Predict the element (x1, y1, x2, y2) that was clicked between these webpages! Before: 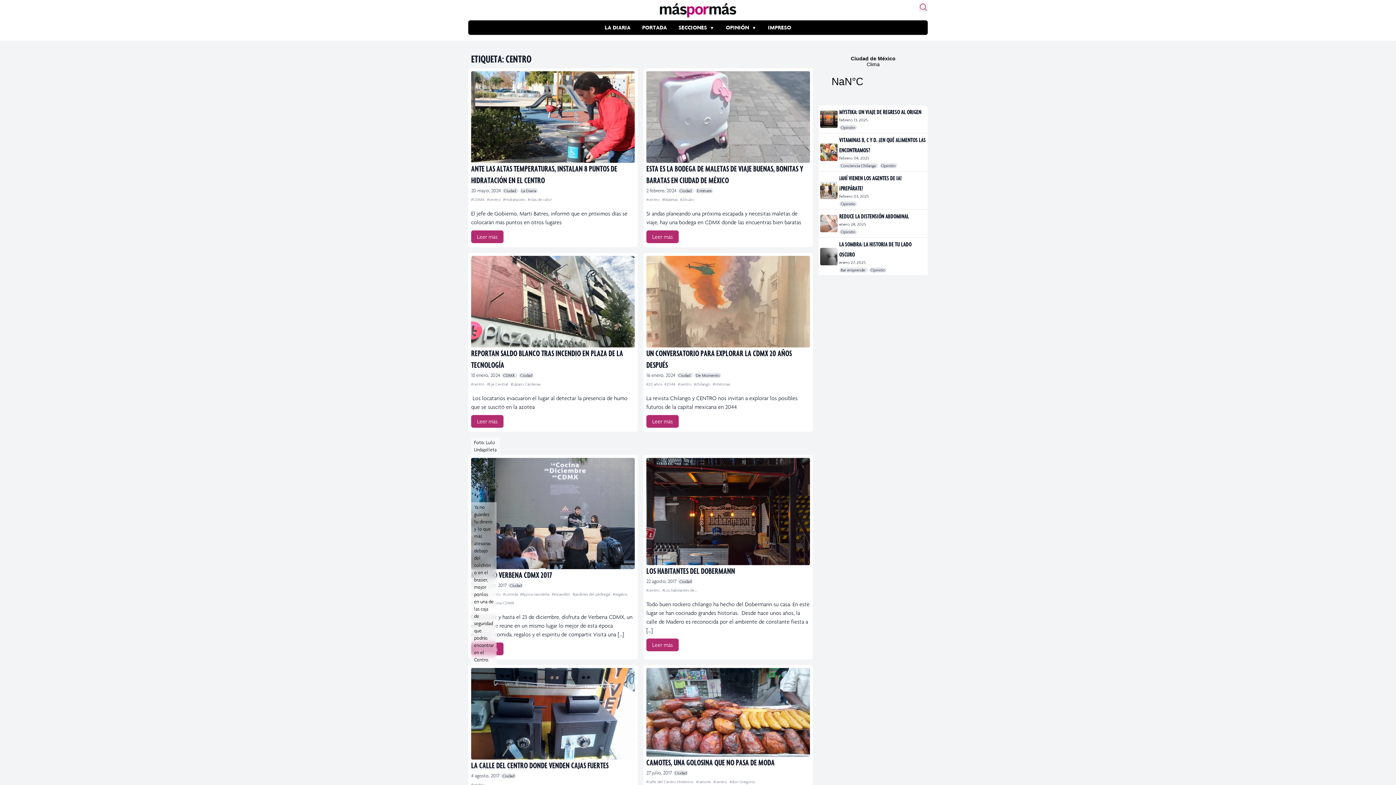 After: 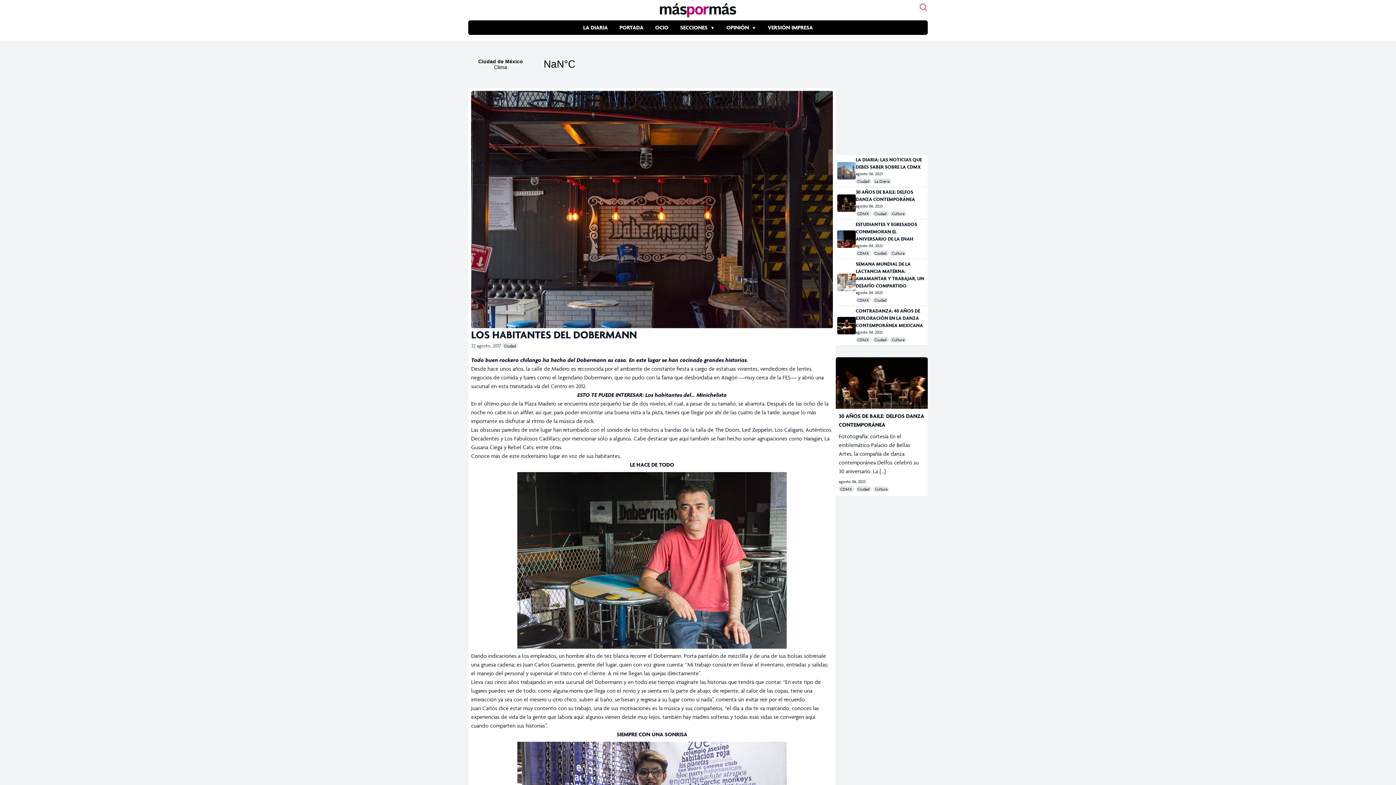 Action: bbox: (646, 566, 735, 576) label: LOS HABITANTES DEL DOBERMANN